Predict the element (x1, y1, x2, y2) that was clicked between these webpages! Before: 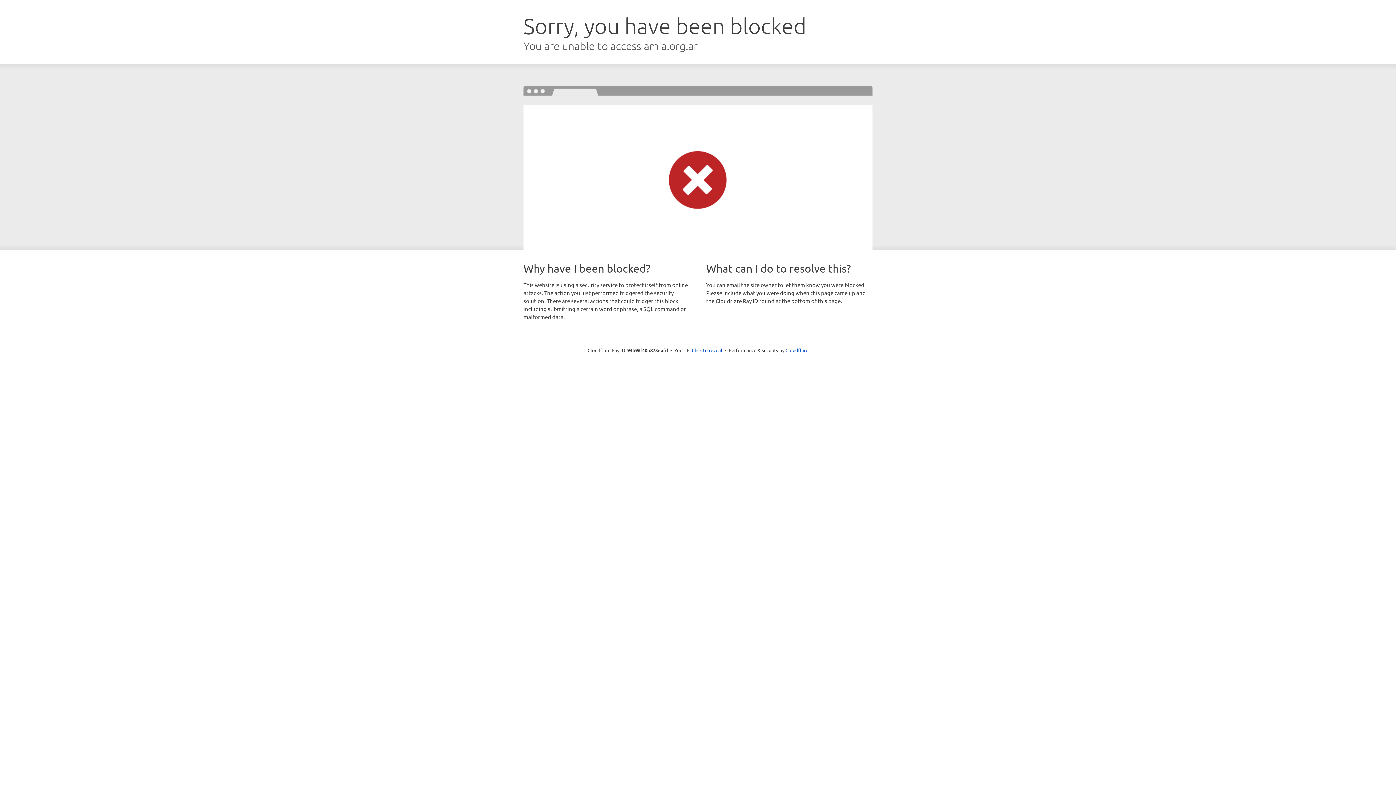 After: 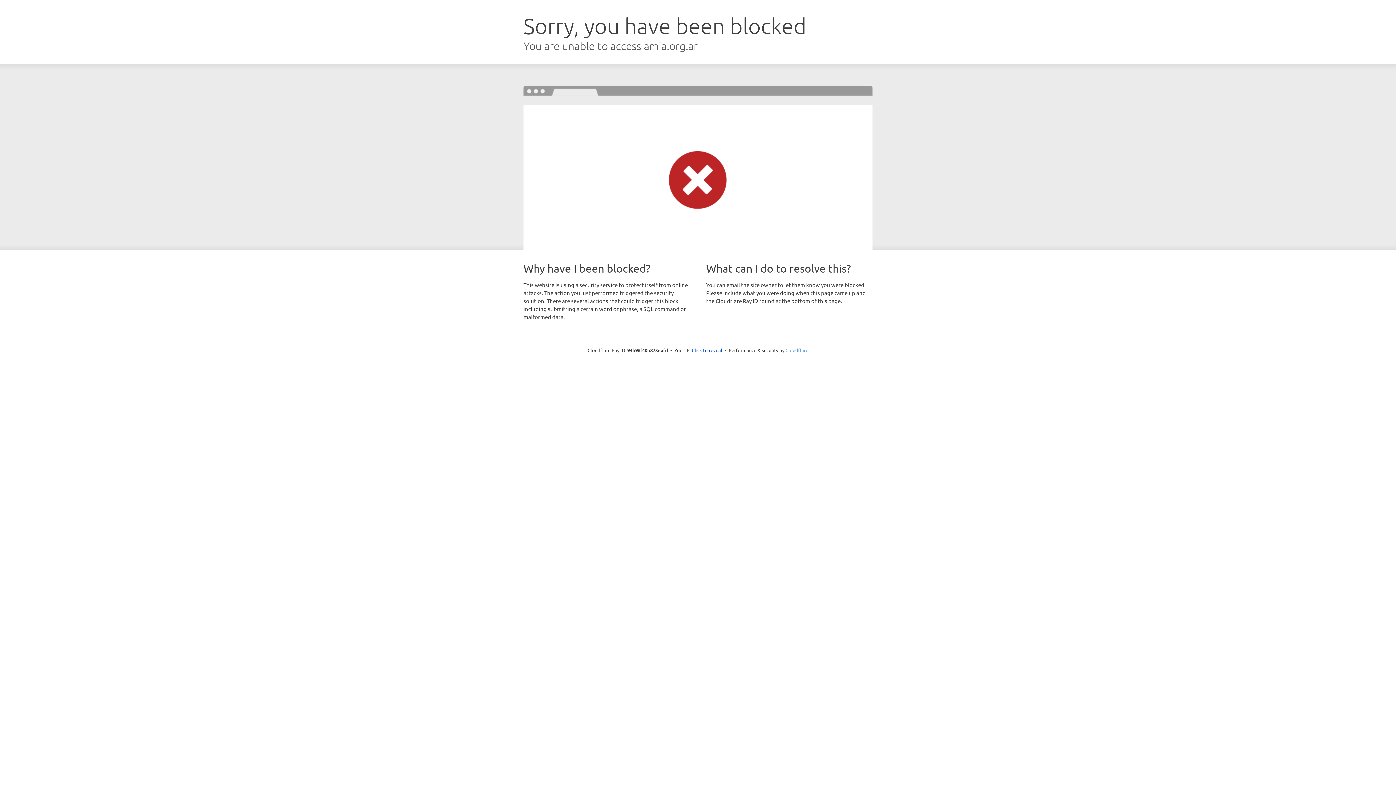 Action: label: Cloudflare bbox: (785, 347, 808, 353)